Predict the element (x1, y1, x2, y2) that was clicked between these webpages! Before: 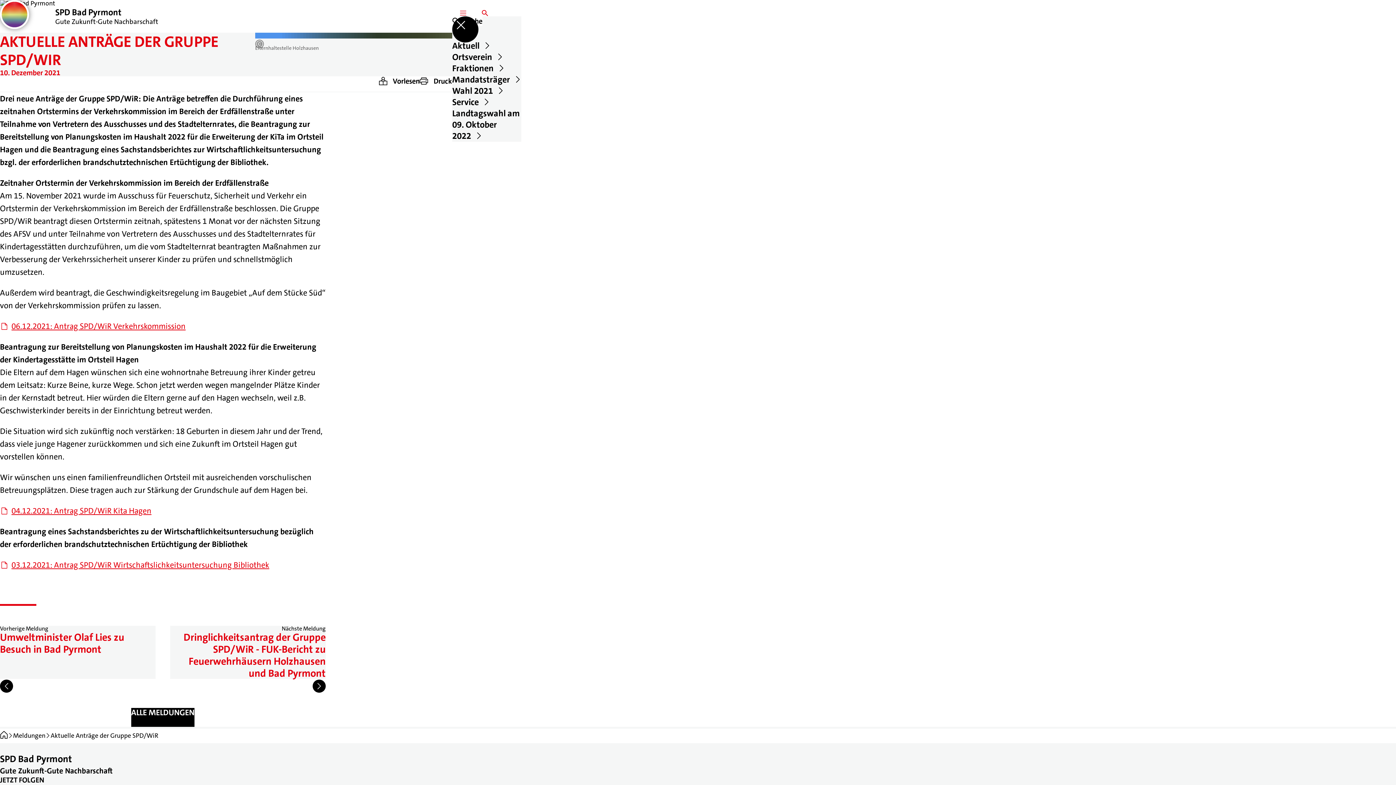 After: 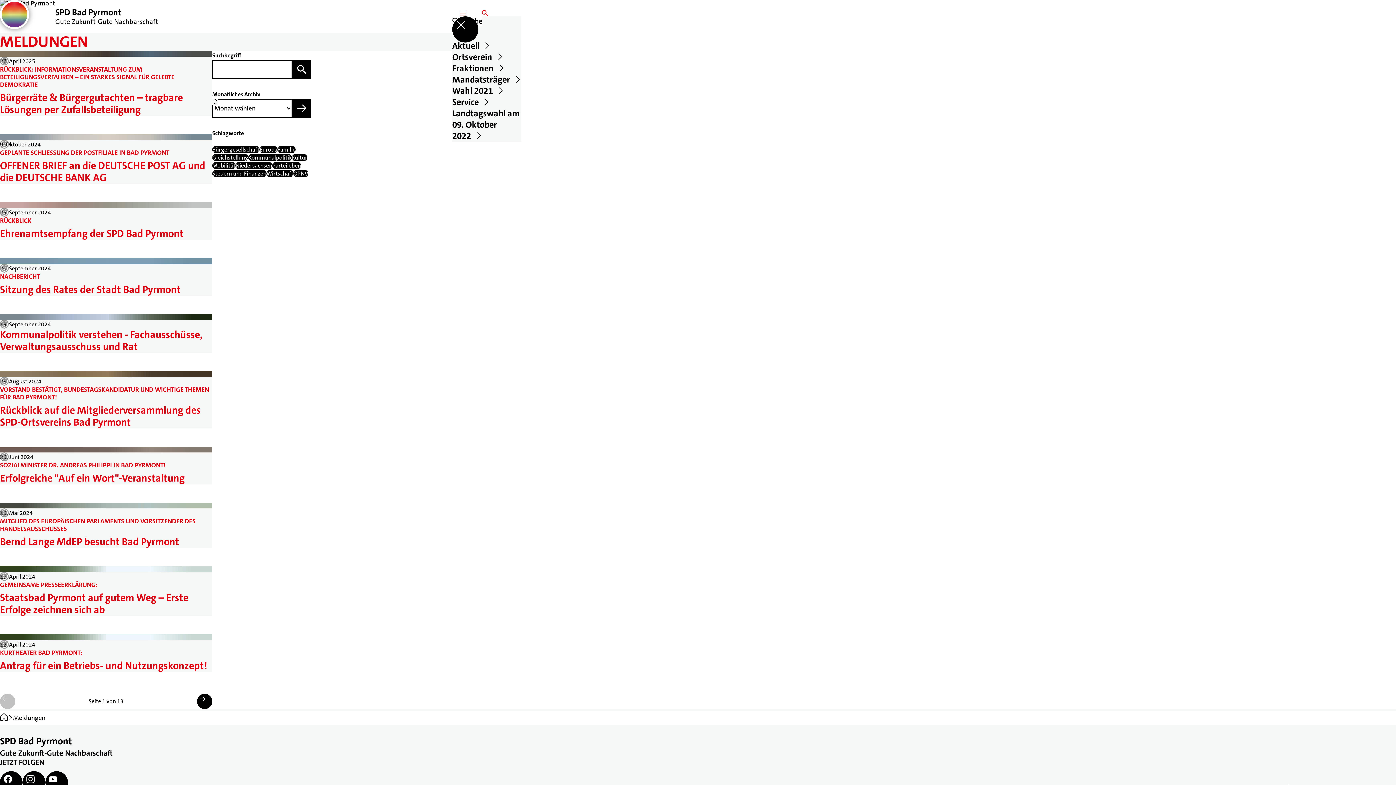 Action: bbox: (131, 708, 194, 727) label: ALLE MELDUNGEN